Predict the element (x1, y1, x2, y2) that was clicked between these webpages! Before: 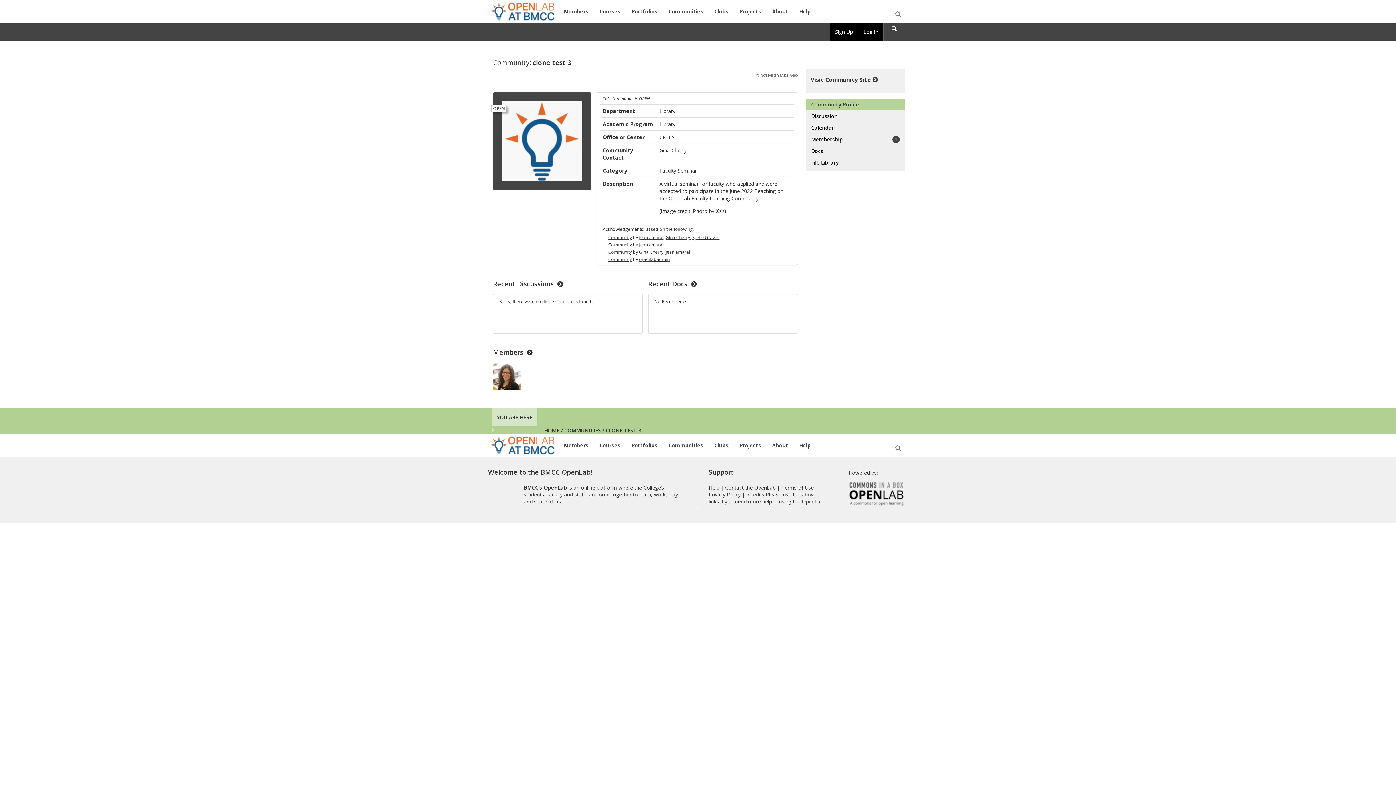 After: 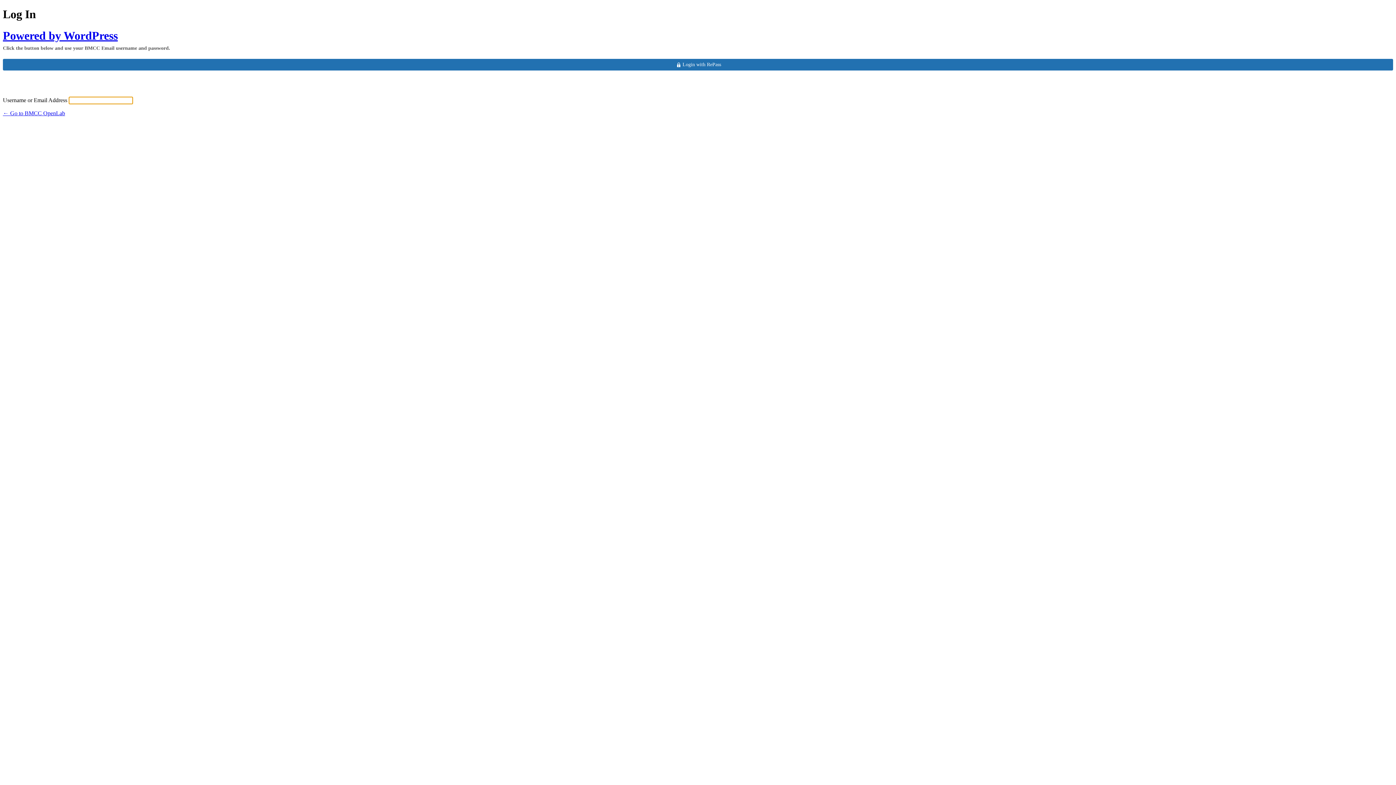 Action: bbox: (858, 22, 884, 40) label: Log In